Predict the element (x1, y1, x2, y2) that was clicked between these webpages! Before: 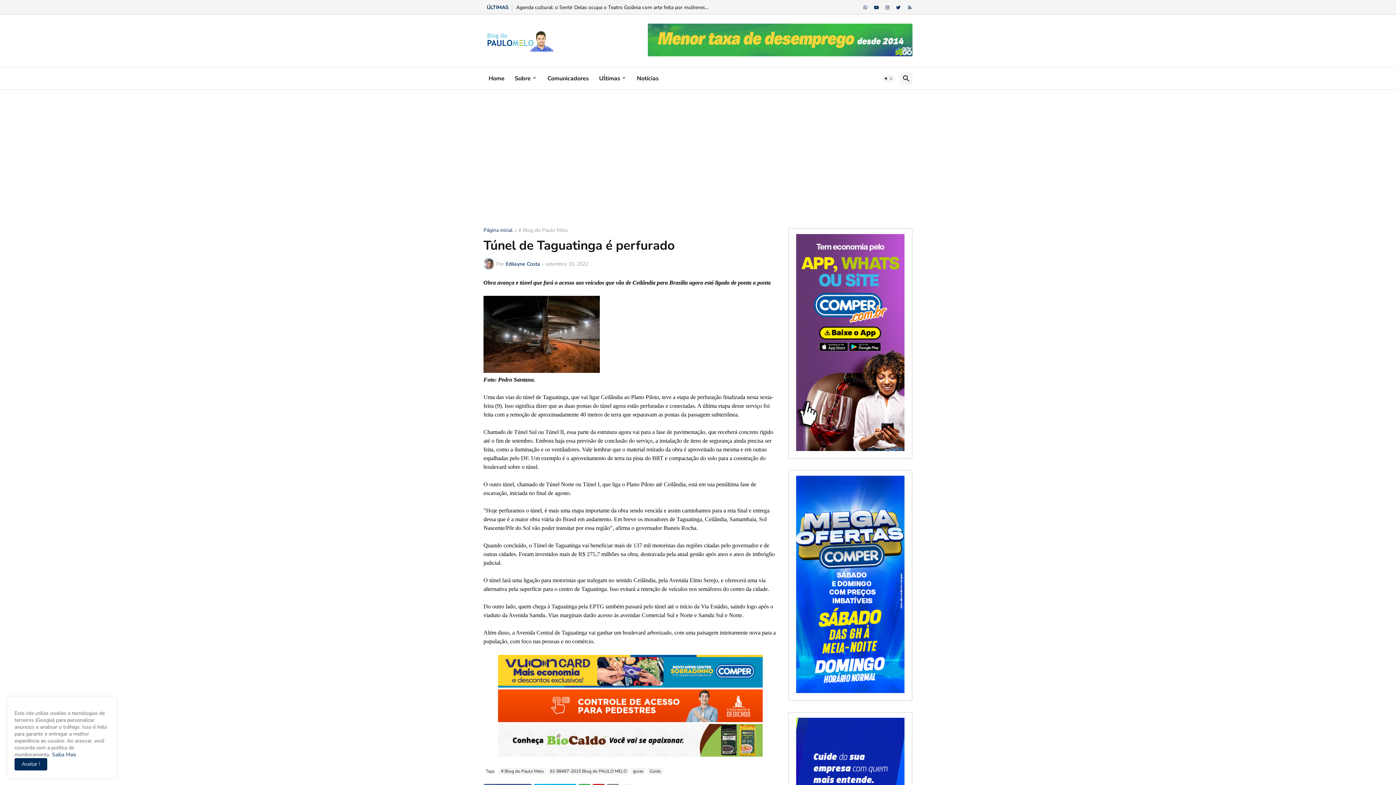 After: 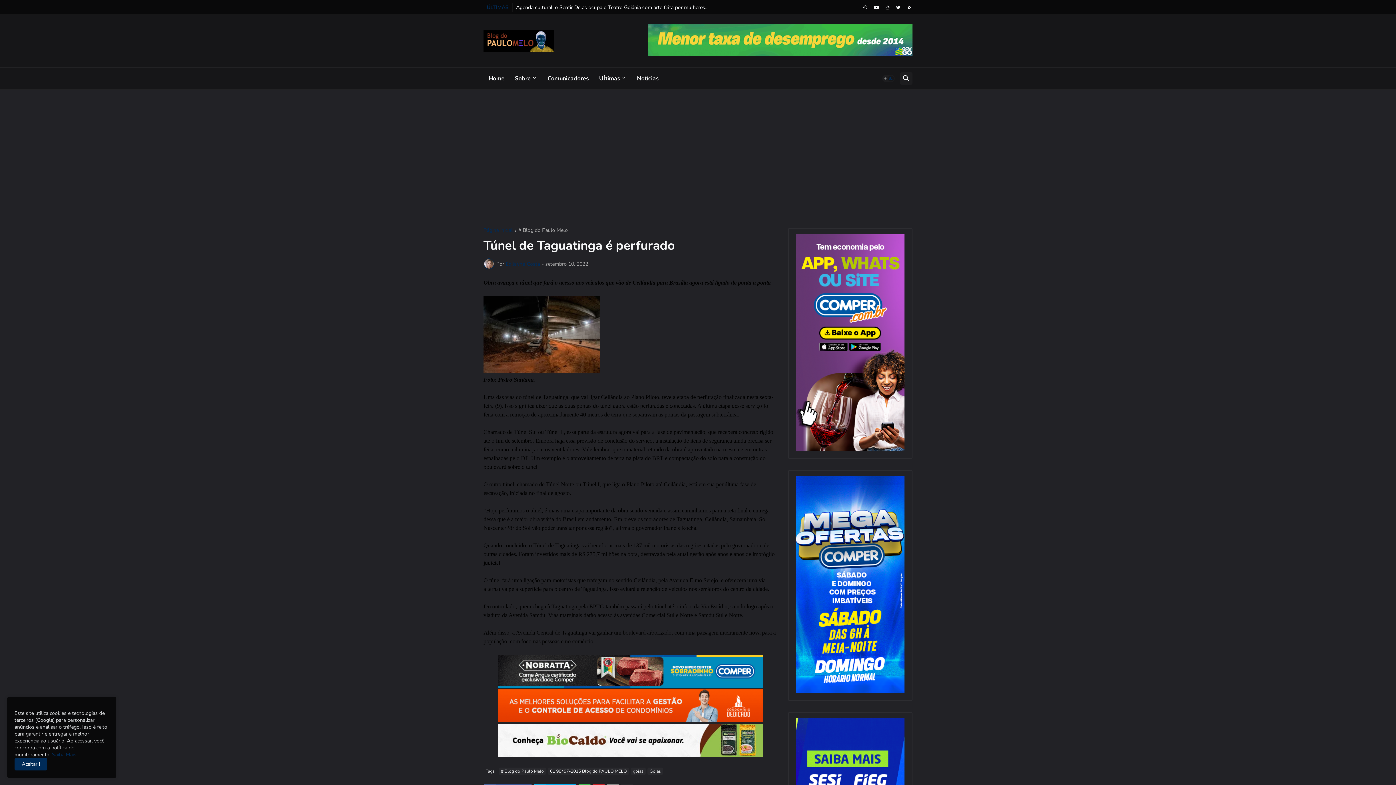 Action: label: Dark Mode bbox: (882, 74, 894, 82)